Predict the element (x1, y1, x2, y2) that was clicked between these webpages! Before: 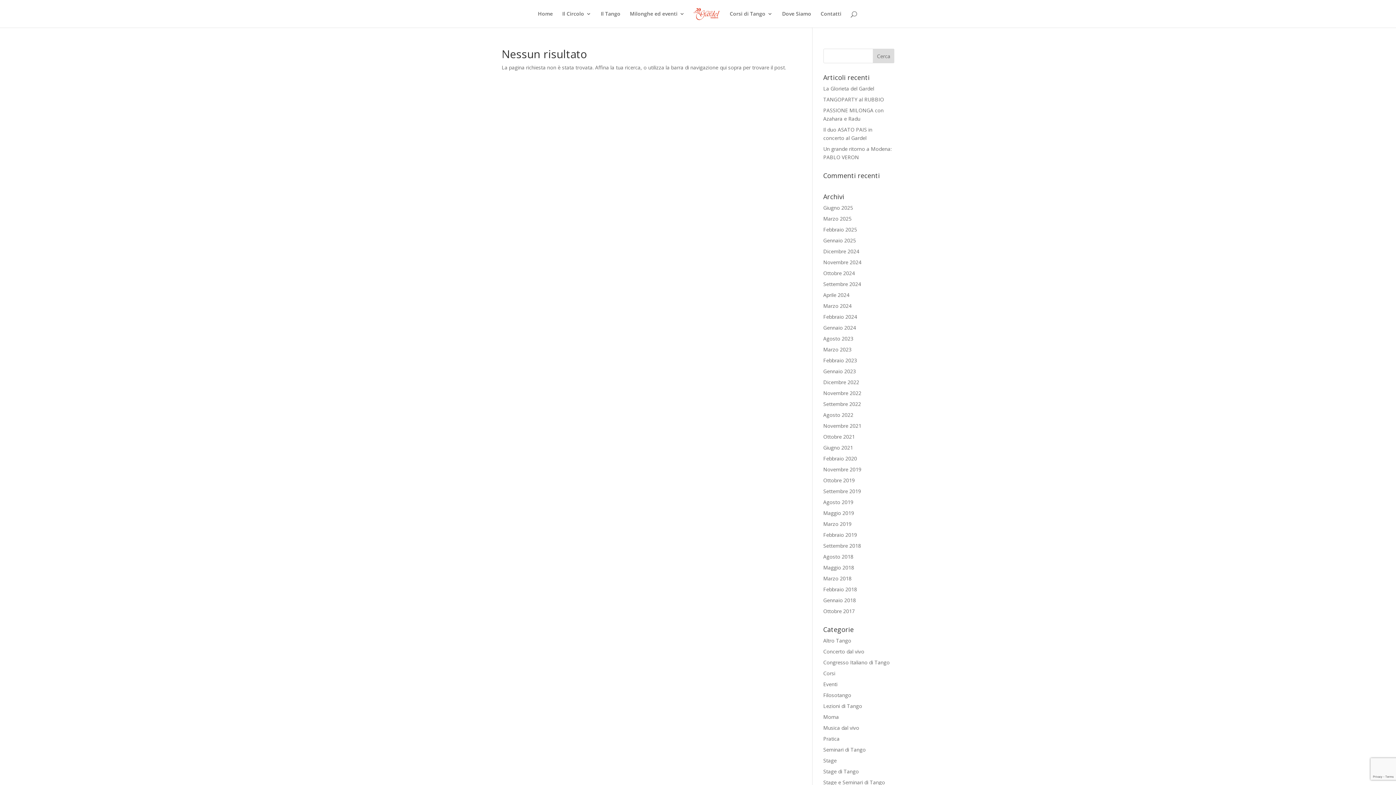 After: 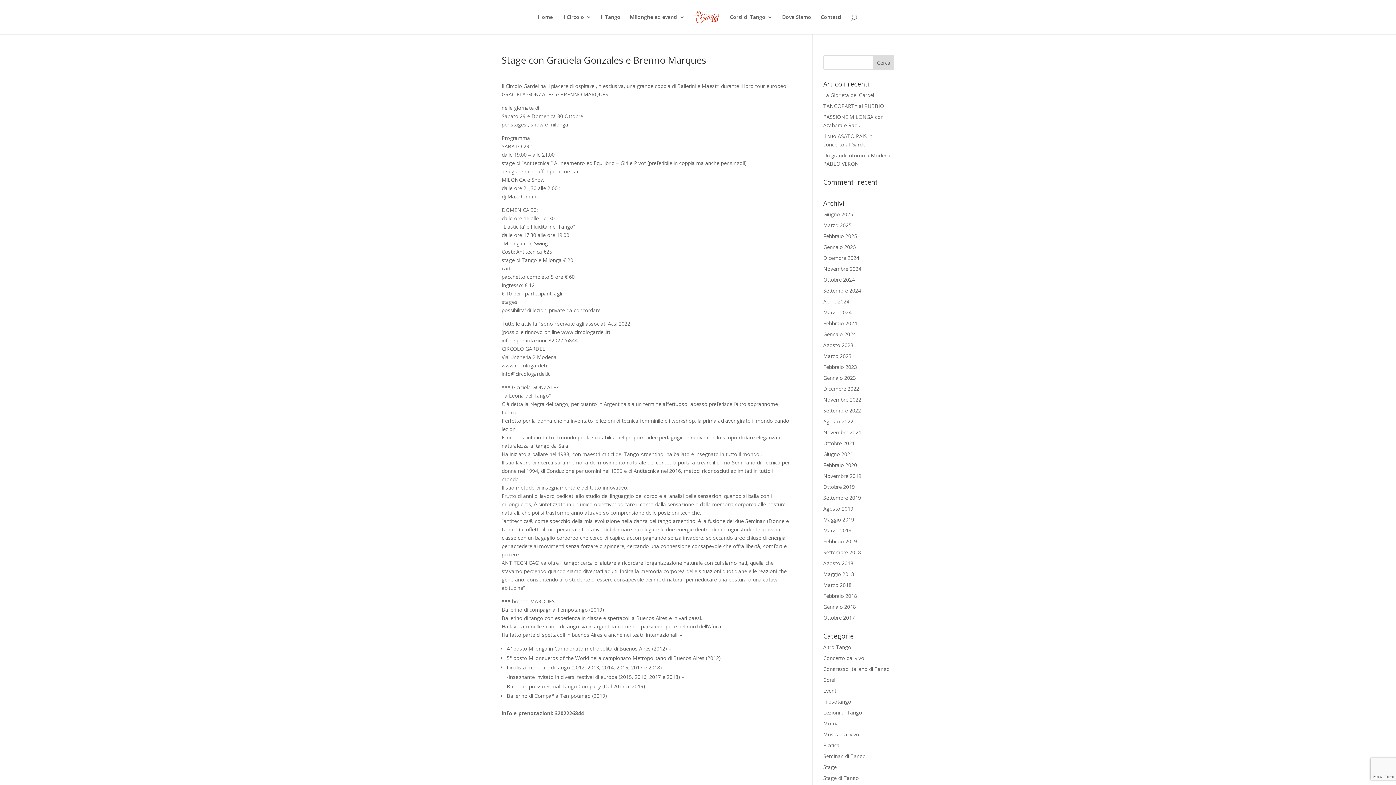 Action: bbox: (823, 400, 861, 407) label: Settembre 2022